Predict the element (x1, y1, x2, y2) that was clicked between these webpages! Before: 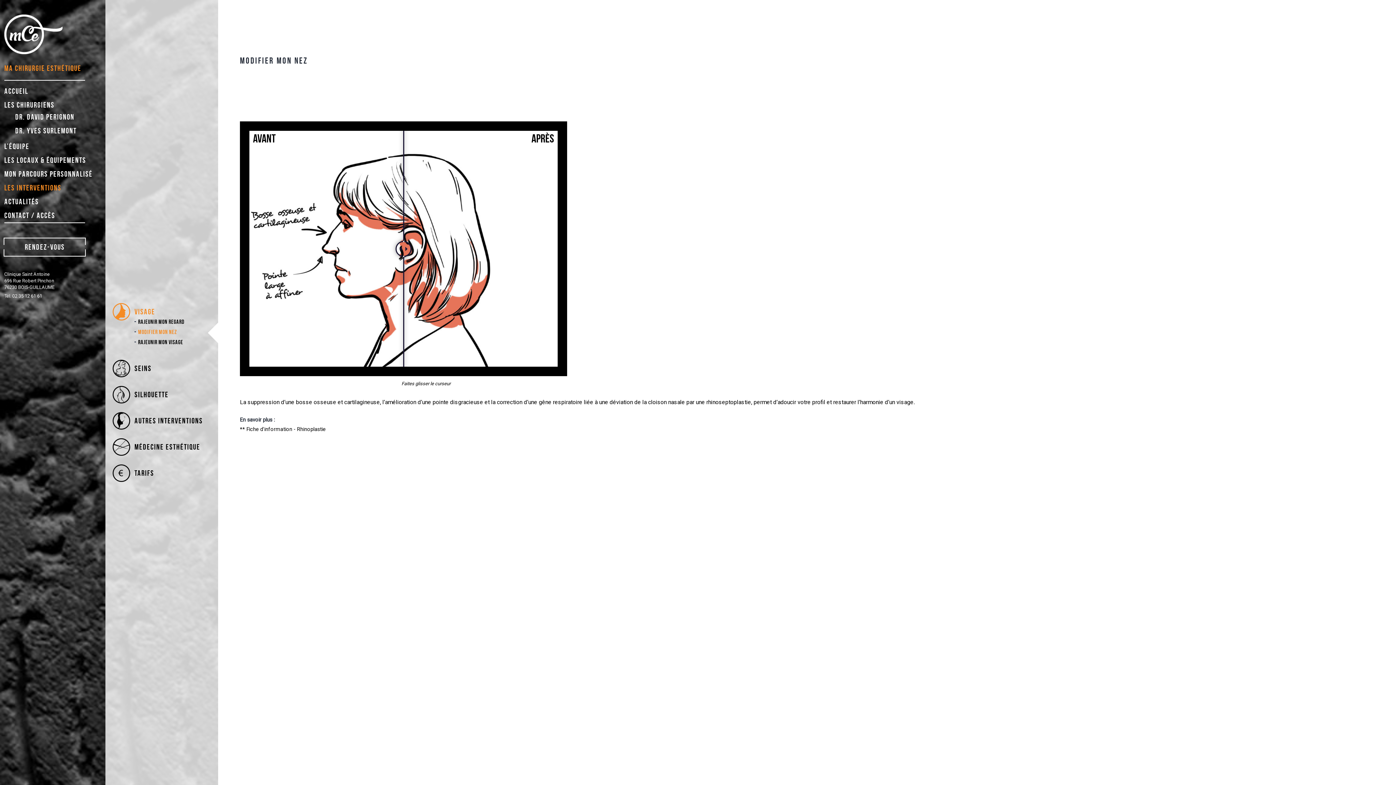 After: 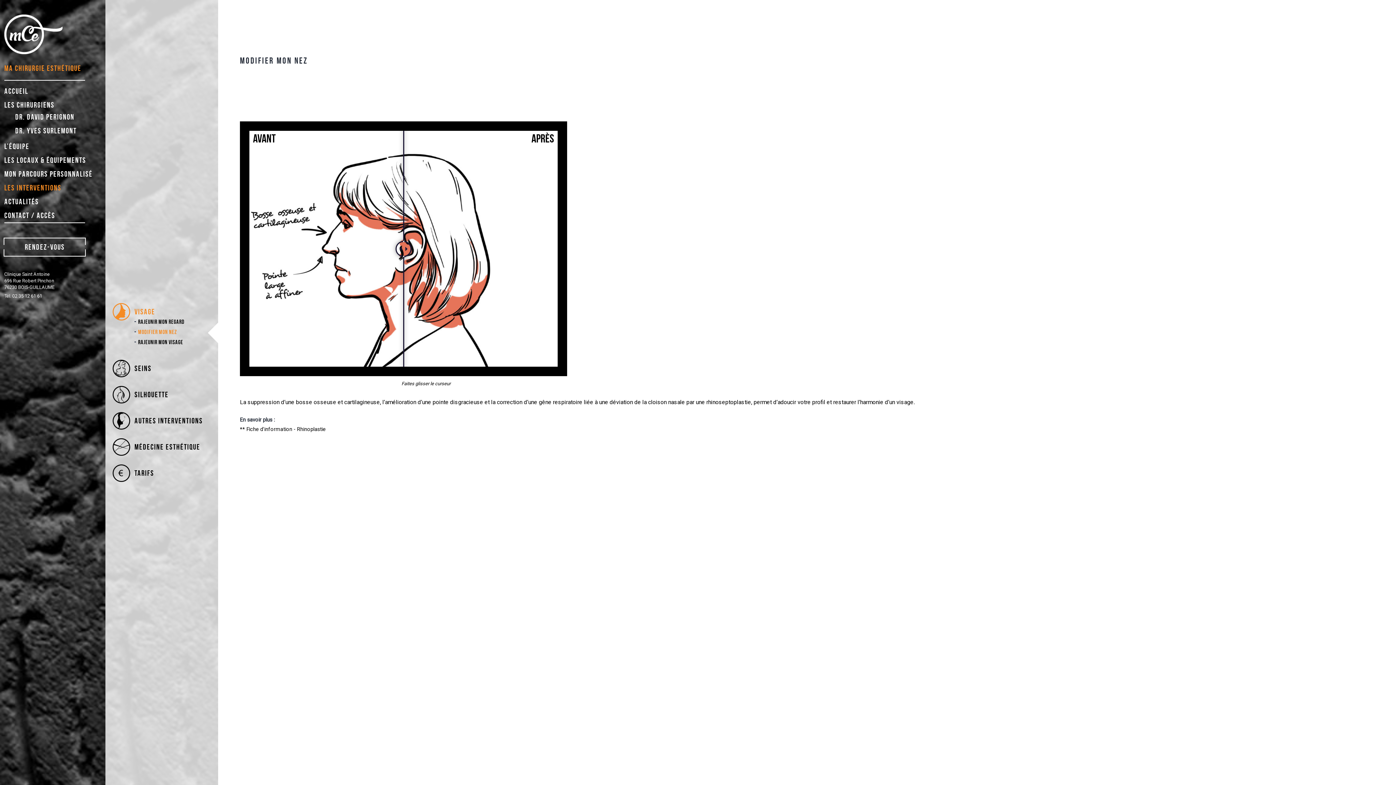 Action: label: LES INTERVENTIONS bbox: (4, 182, 105, 193)